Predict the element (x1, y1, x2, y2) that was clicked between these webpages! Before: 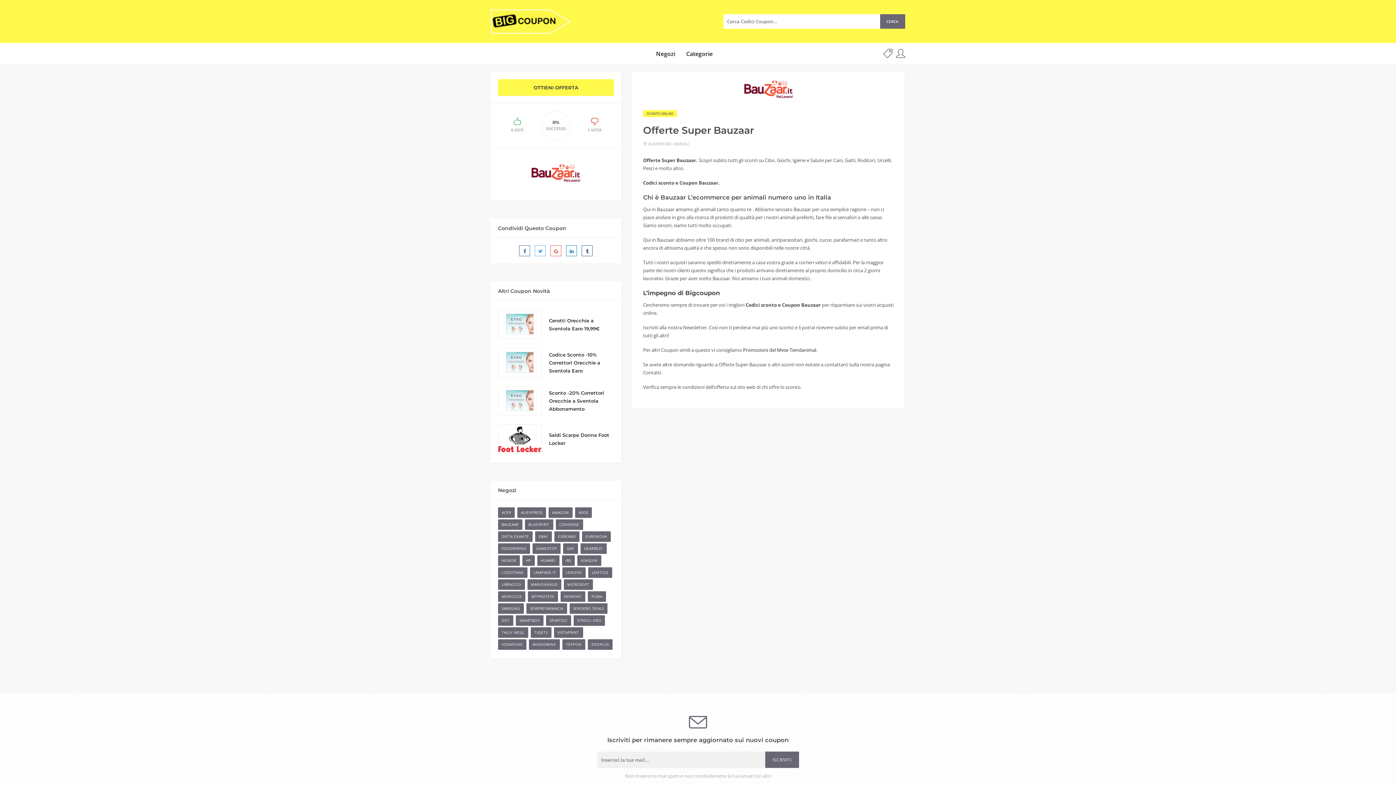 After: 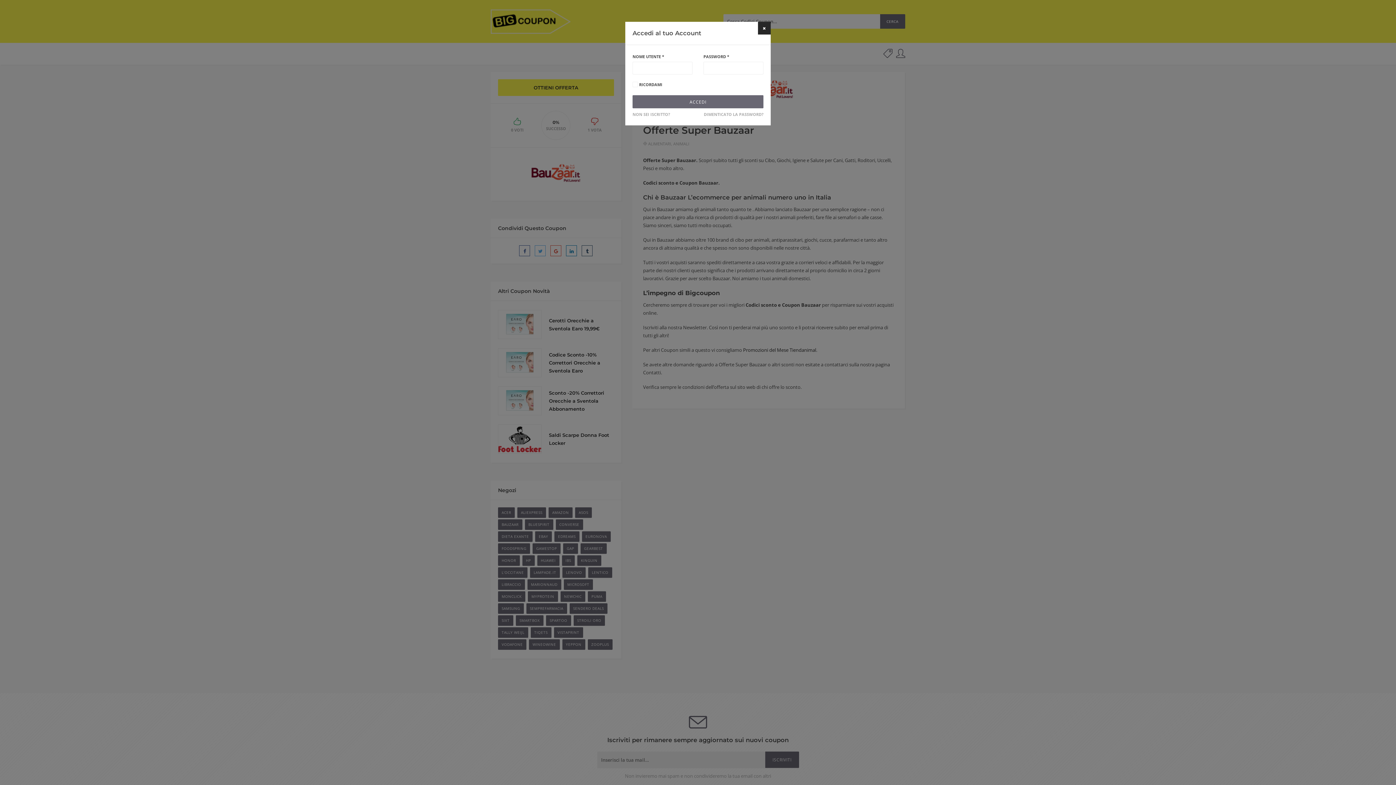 Action: bbox: (896, 46, 905, 61)